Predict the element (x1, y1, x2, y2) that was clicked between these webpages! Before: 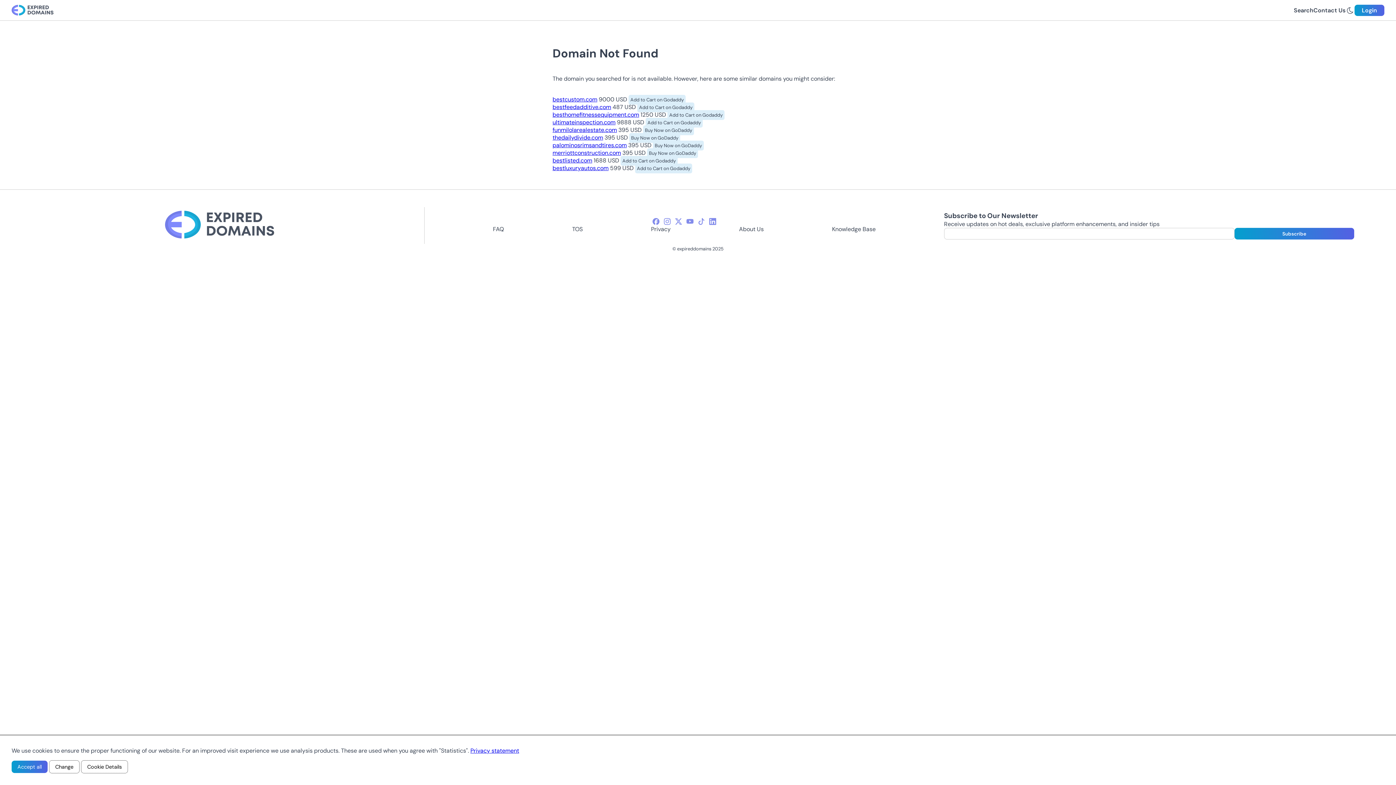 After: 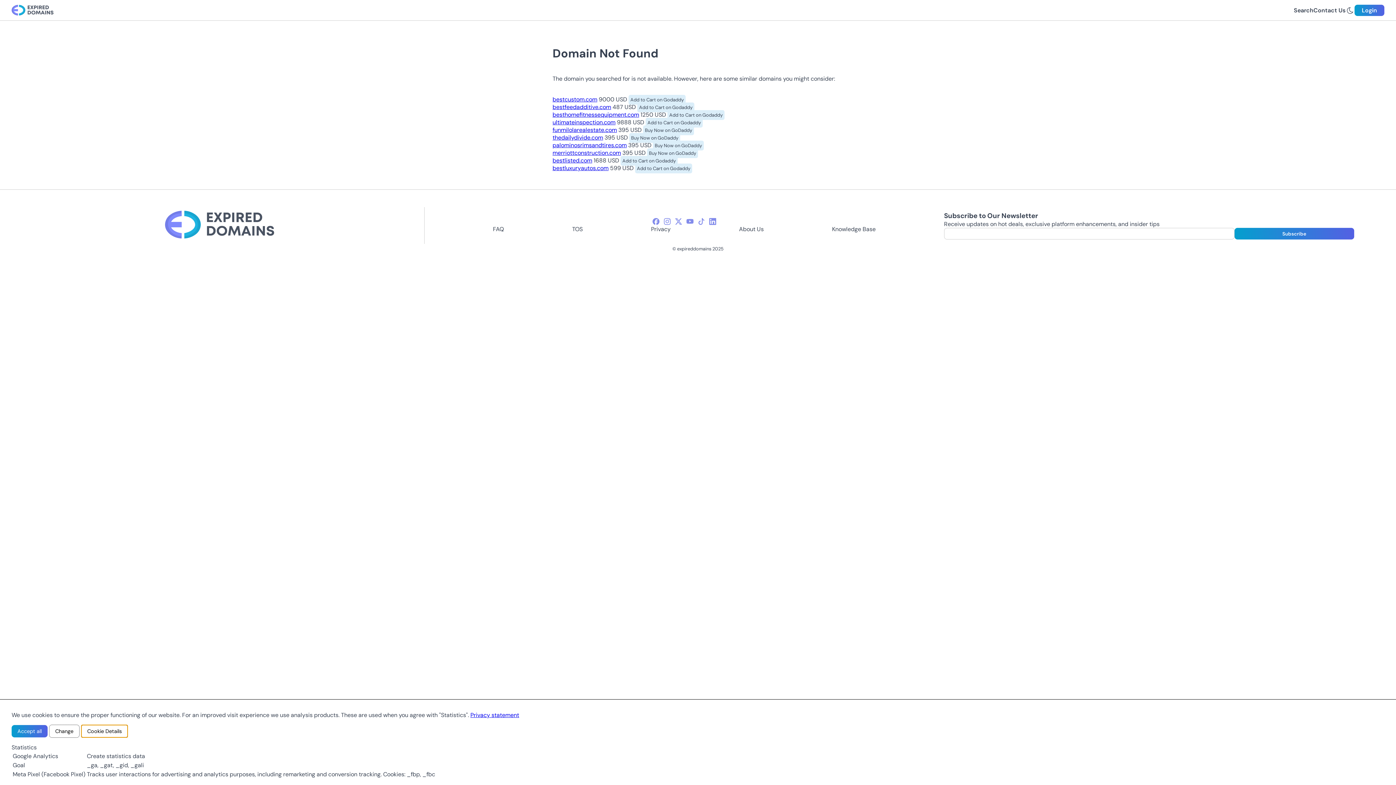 Action: label: Cookie Details bbox: (81, 760, 128, 773)